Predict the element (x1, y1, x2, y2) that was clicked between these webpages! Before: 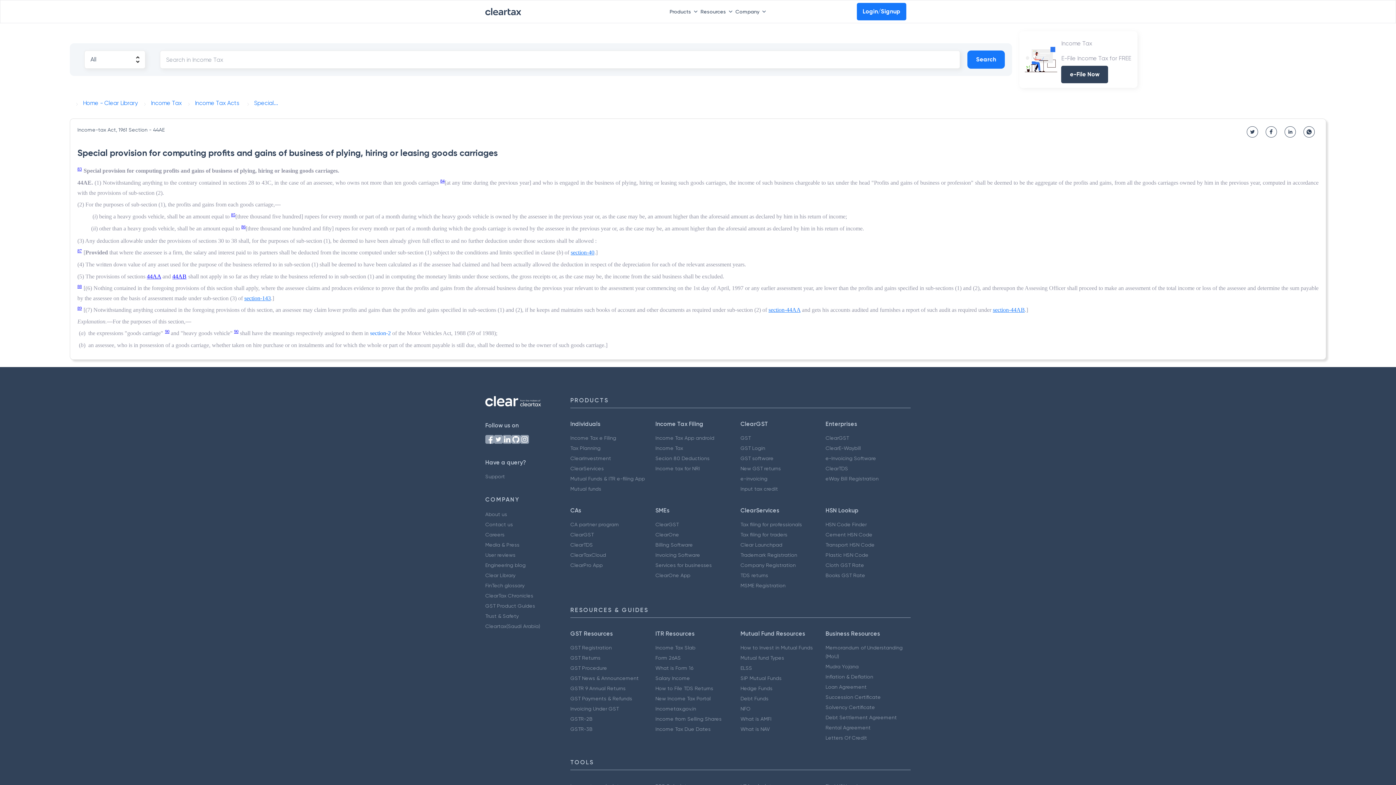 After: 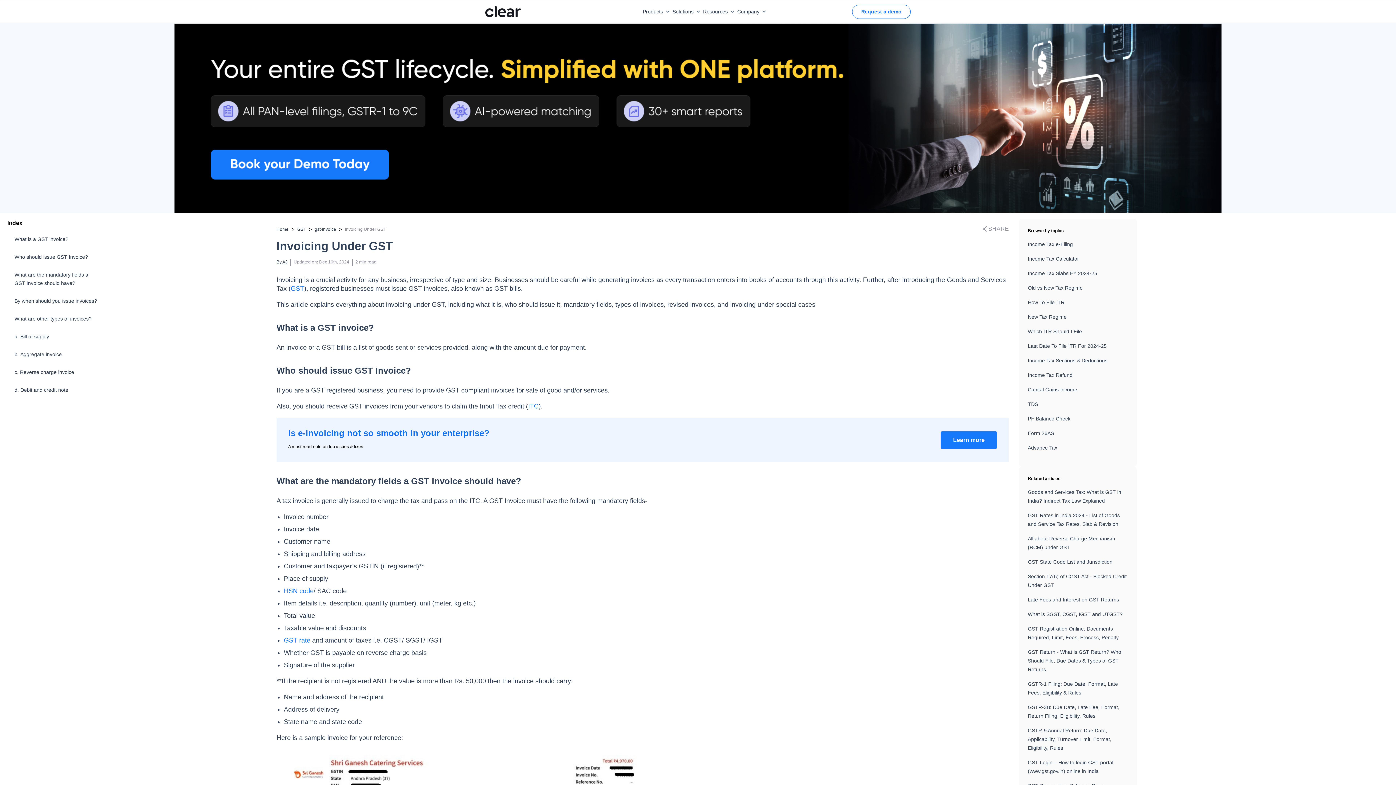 Action: bbox: (570, 706, 618, 711) label: Invoicing Under GST